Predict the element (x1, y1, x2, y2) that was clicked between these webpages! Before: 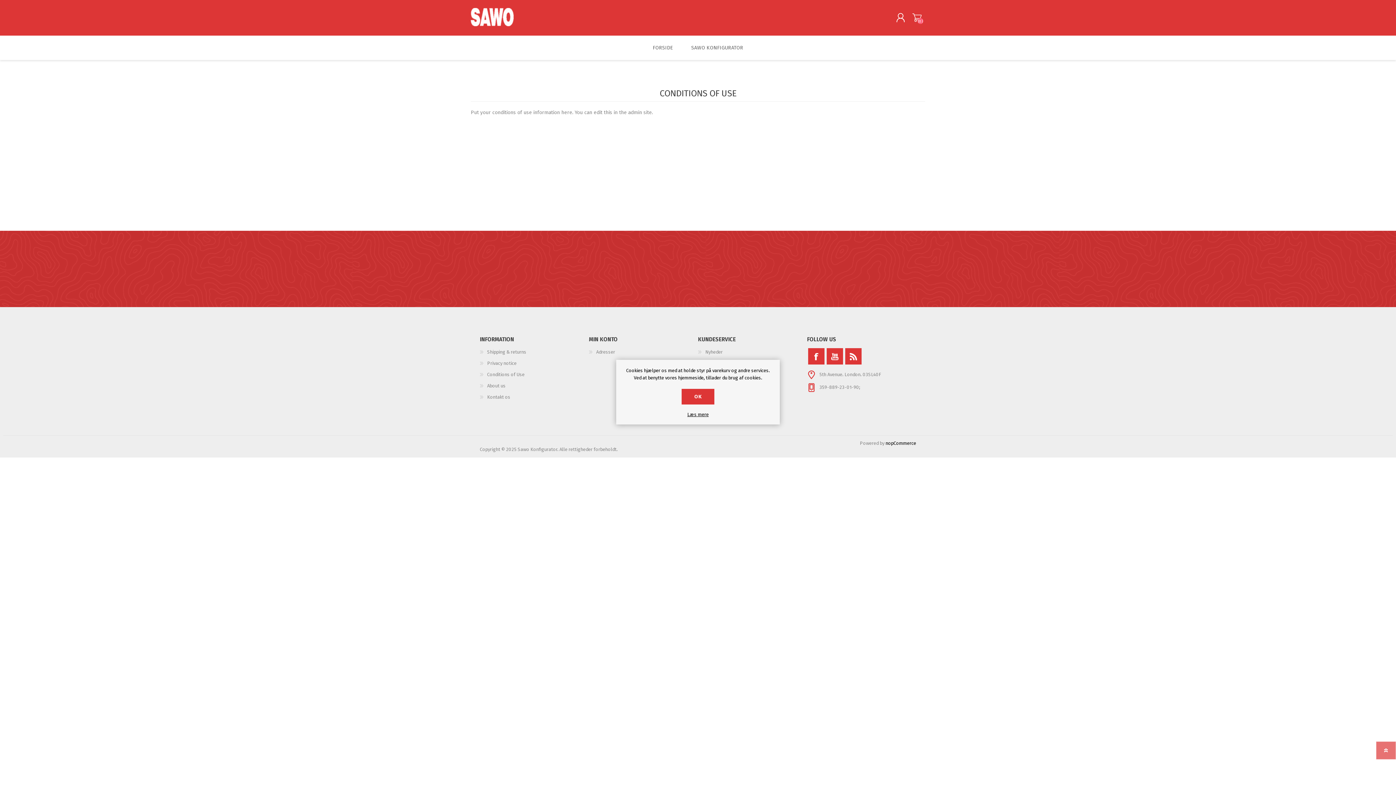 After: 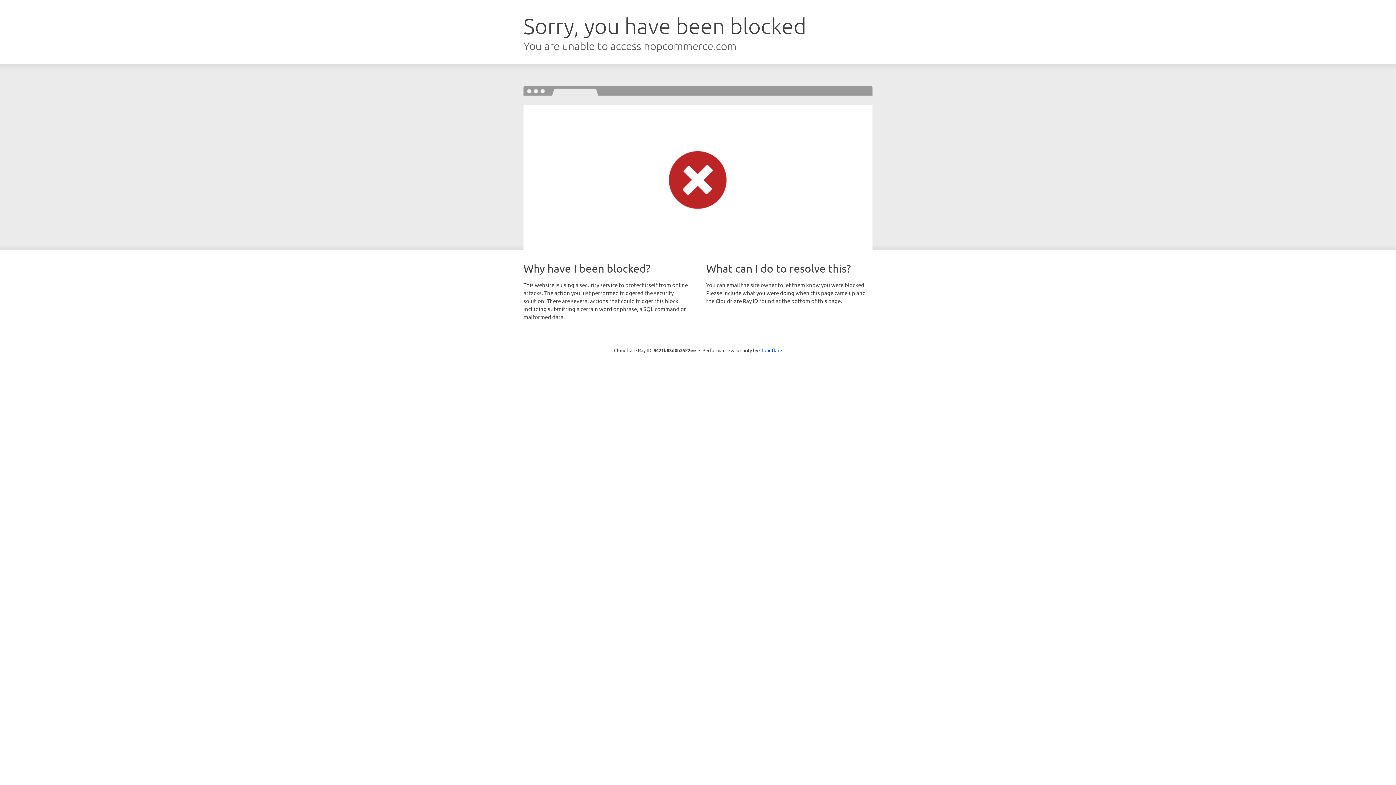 Action: bbox: (885, 440, 916, 446) label: nopCommerce